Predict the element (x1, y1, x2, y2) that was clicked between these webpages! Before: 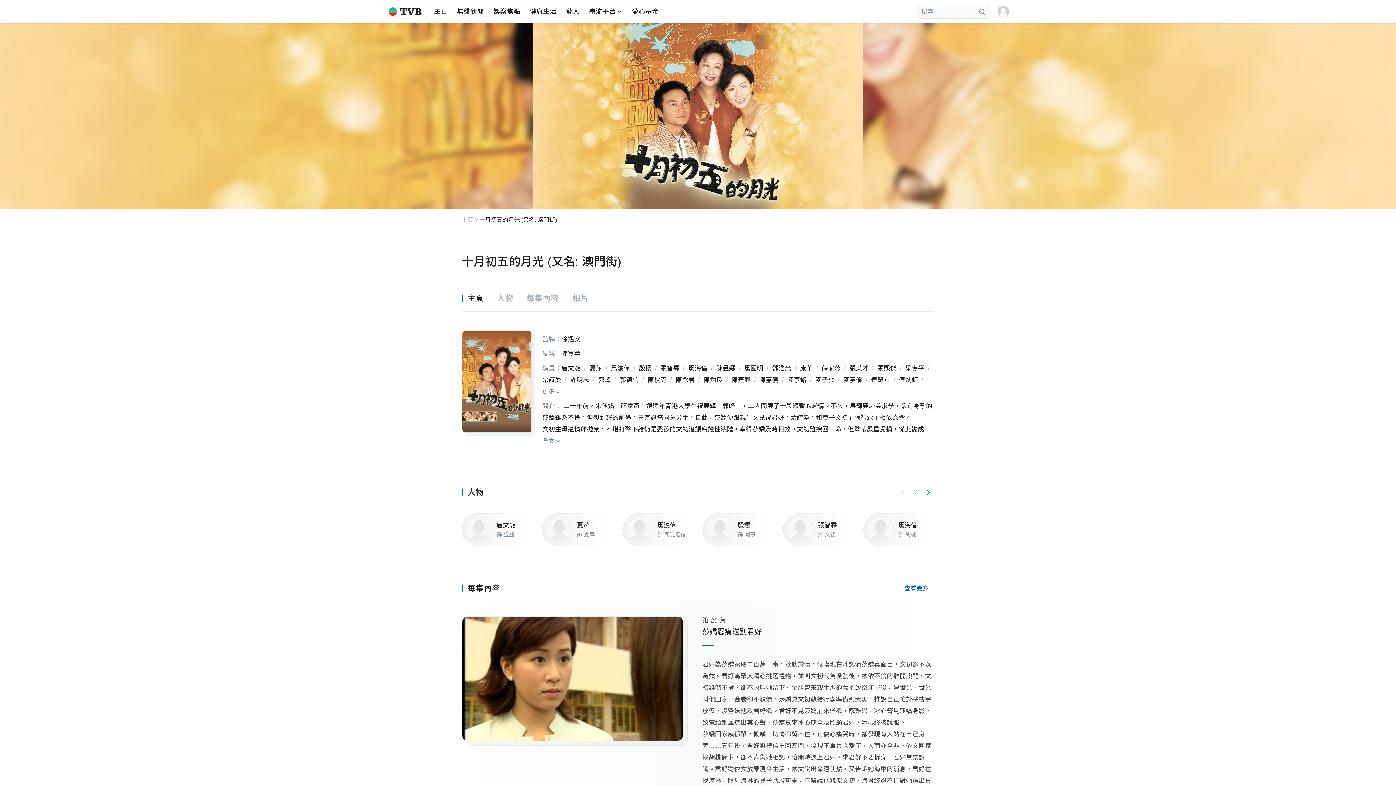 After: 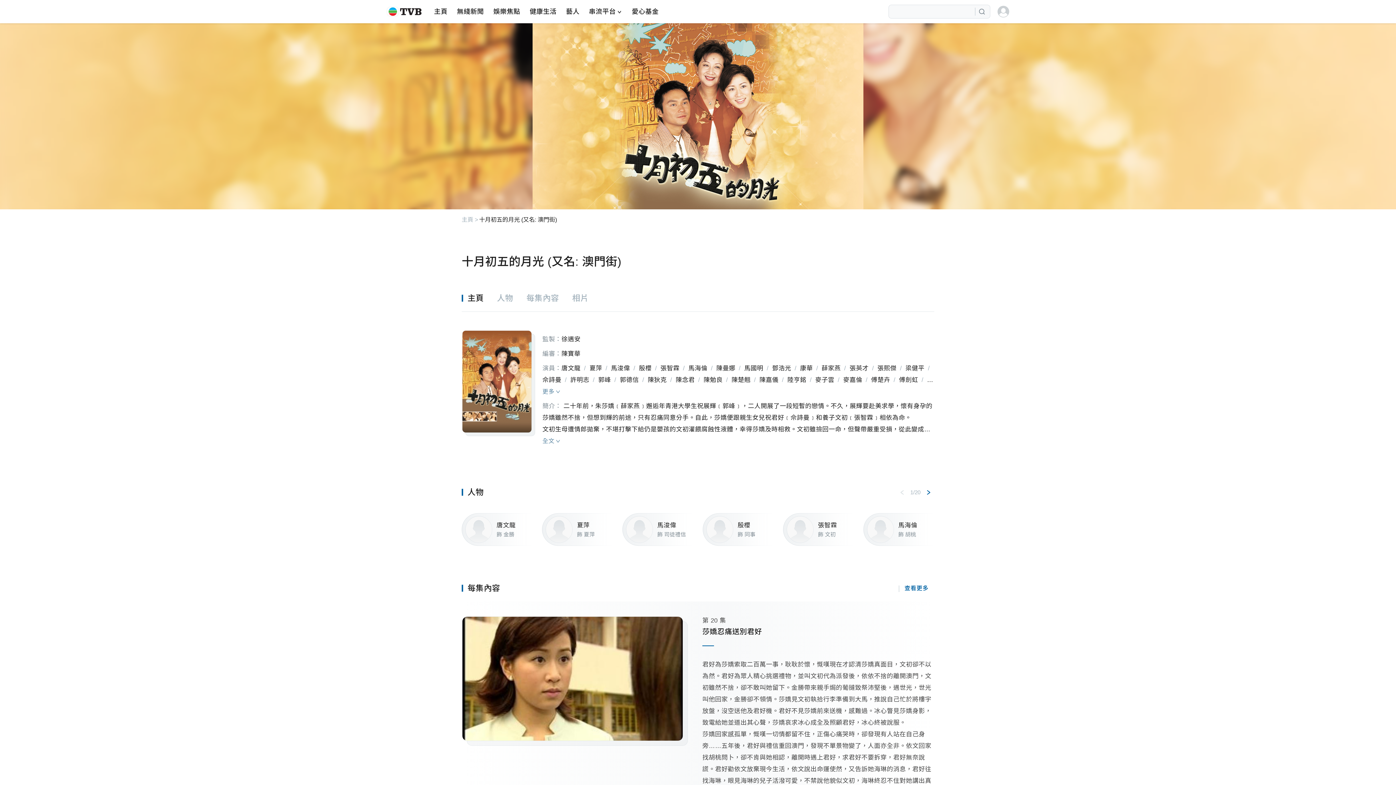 Action: bbox: (975, 6, 988, 16)